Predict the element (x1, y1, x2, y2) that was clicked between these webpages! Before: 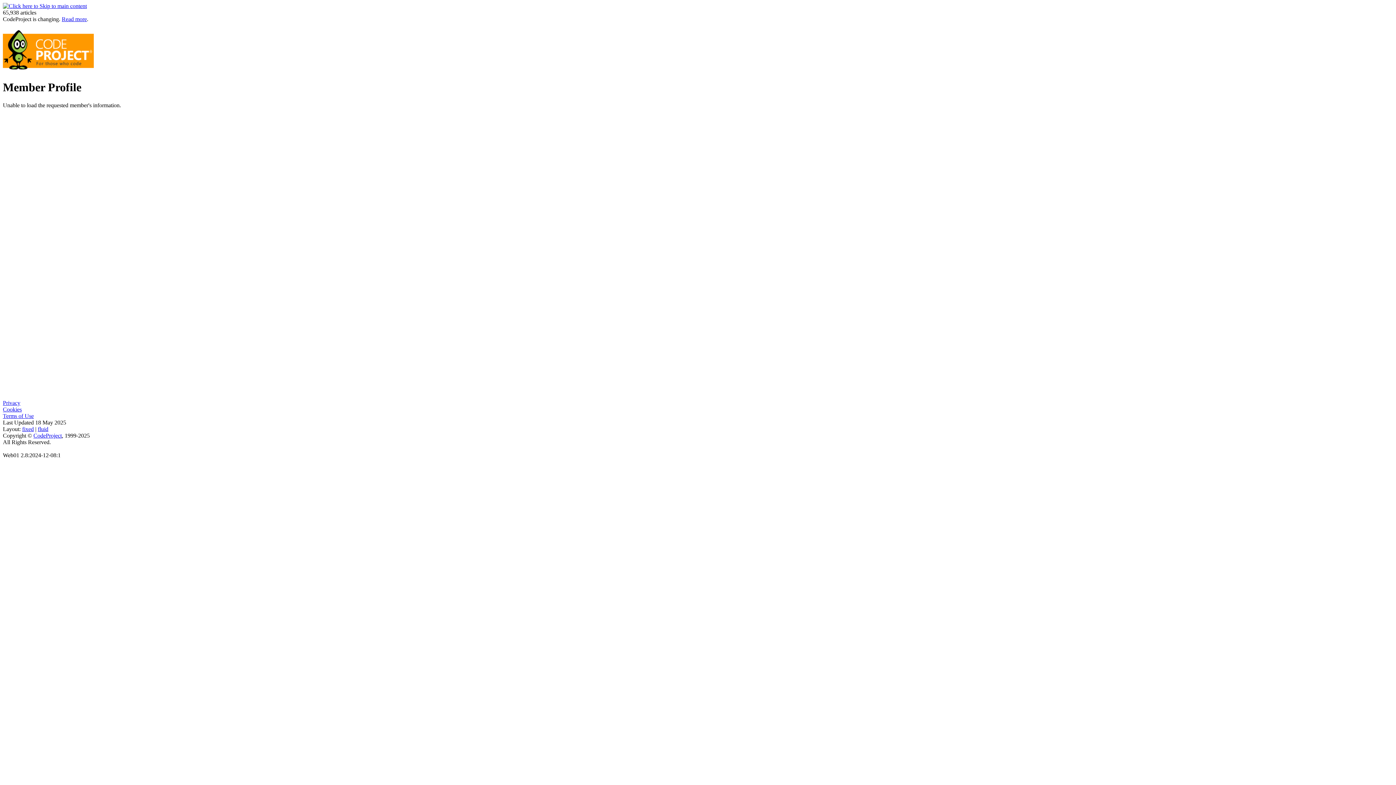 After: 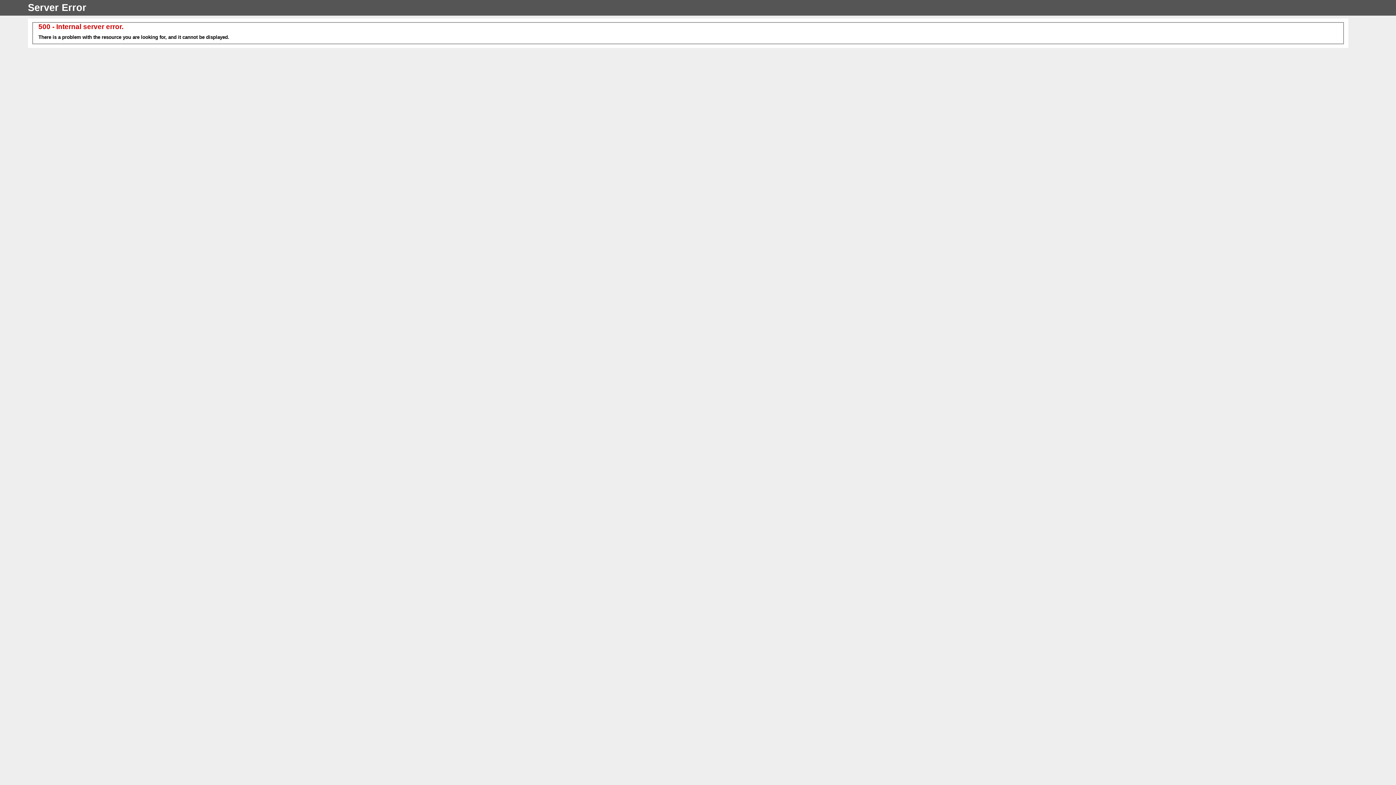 Action: bbox: (61, 16, 86, 22) label: Read more